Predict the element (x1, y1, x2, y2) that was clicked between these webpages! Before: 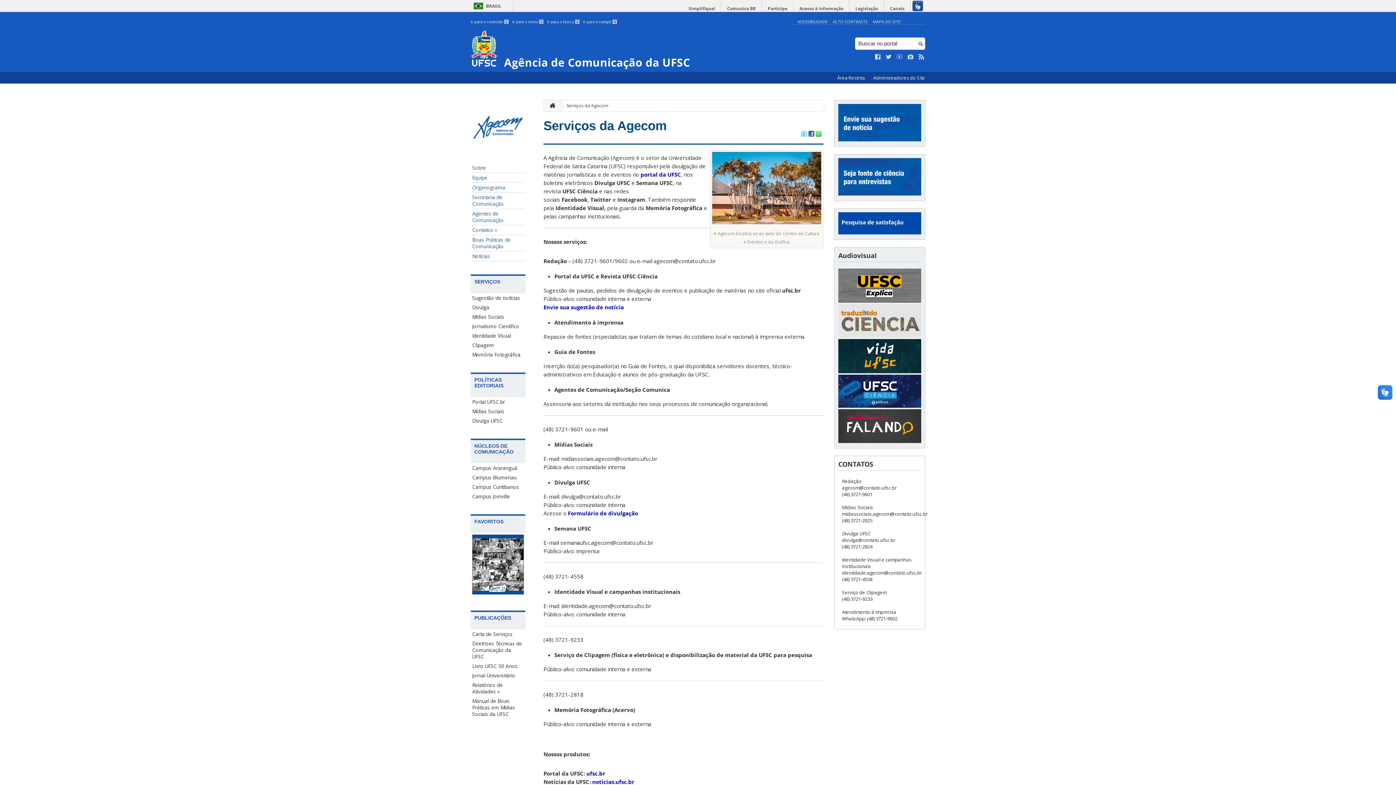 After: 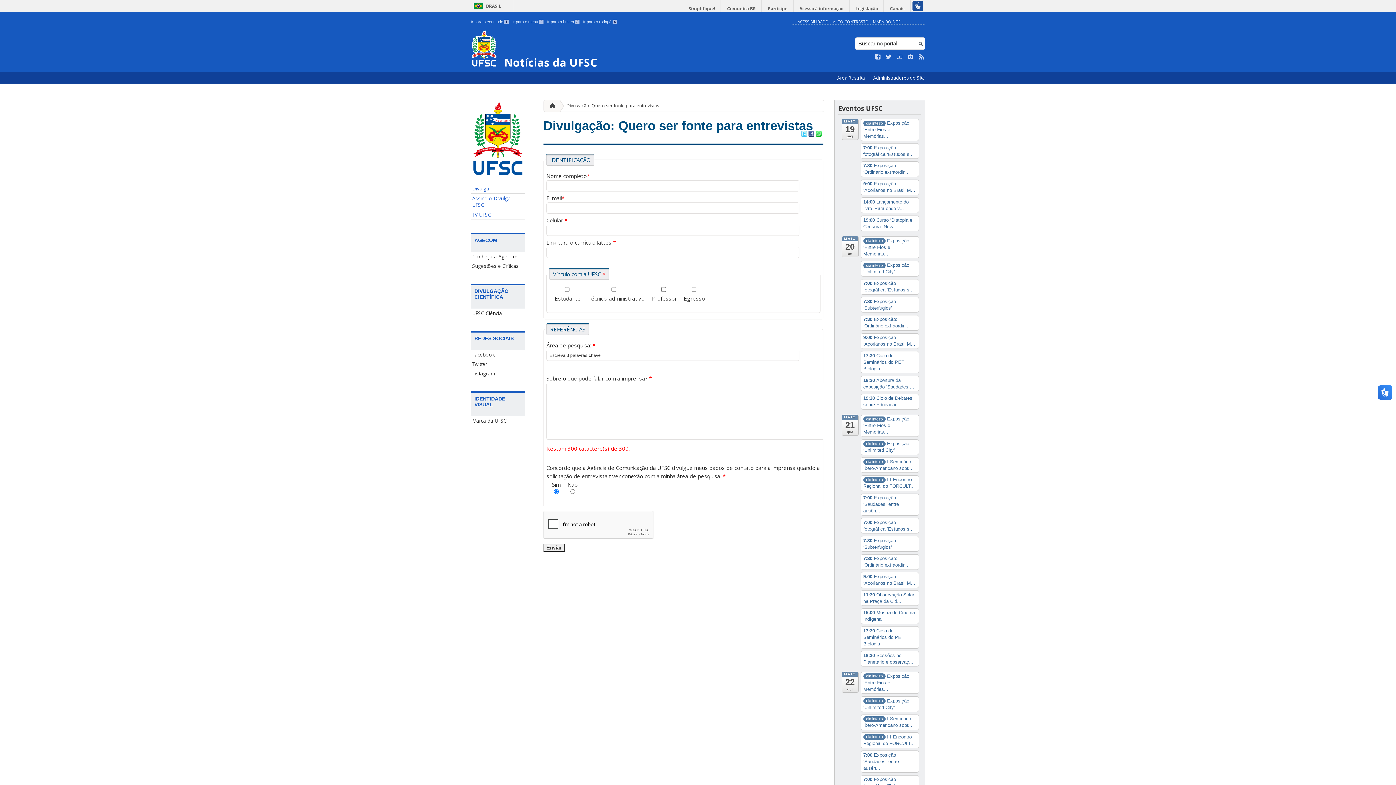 Action: bbox: (838, 190, 921, 197)